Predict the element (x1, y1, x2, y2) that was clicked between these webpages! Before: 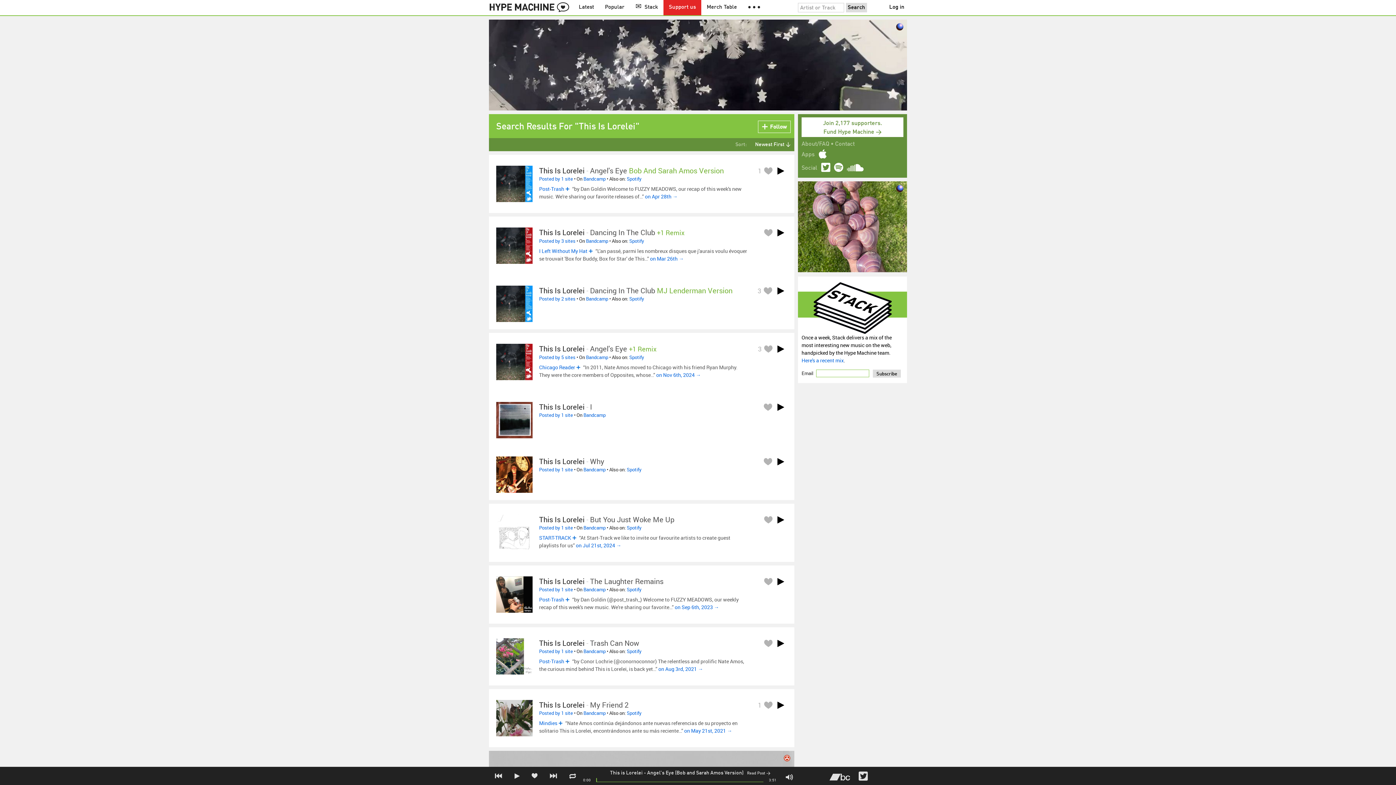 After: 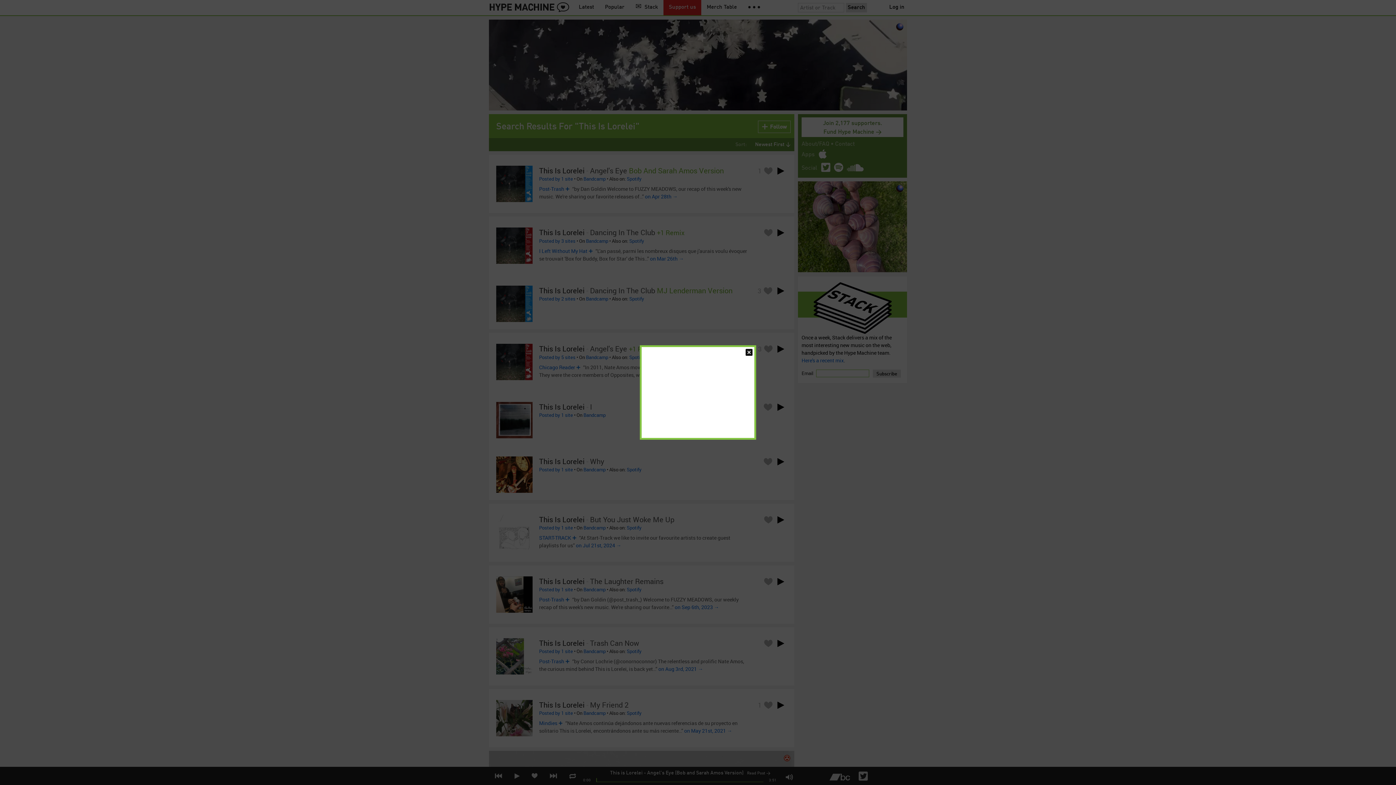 Action: bbox: (761, 400, 774, 413)